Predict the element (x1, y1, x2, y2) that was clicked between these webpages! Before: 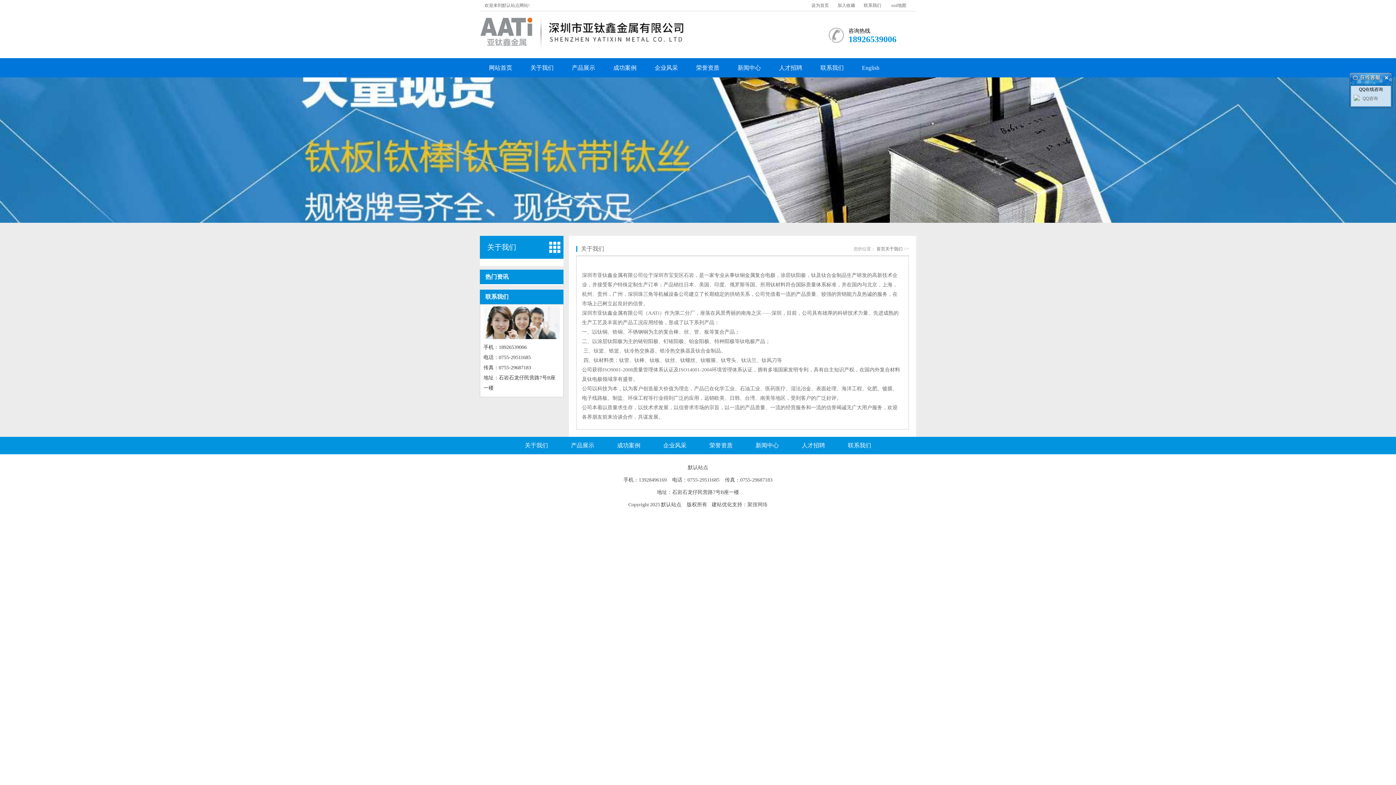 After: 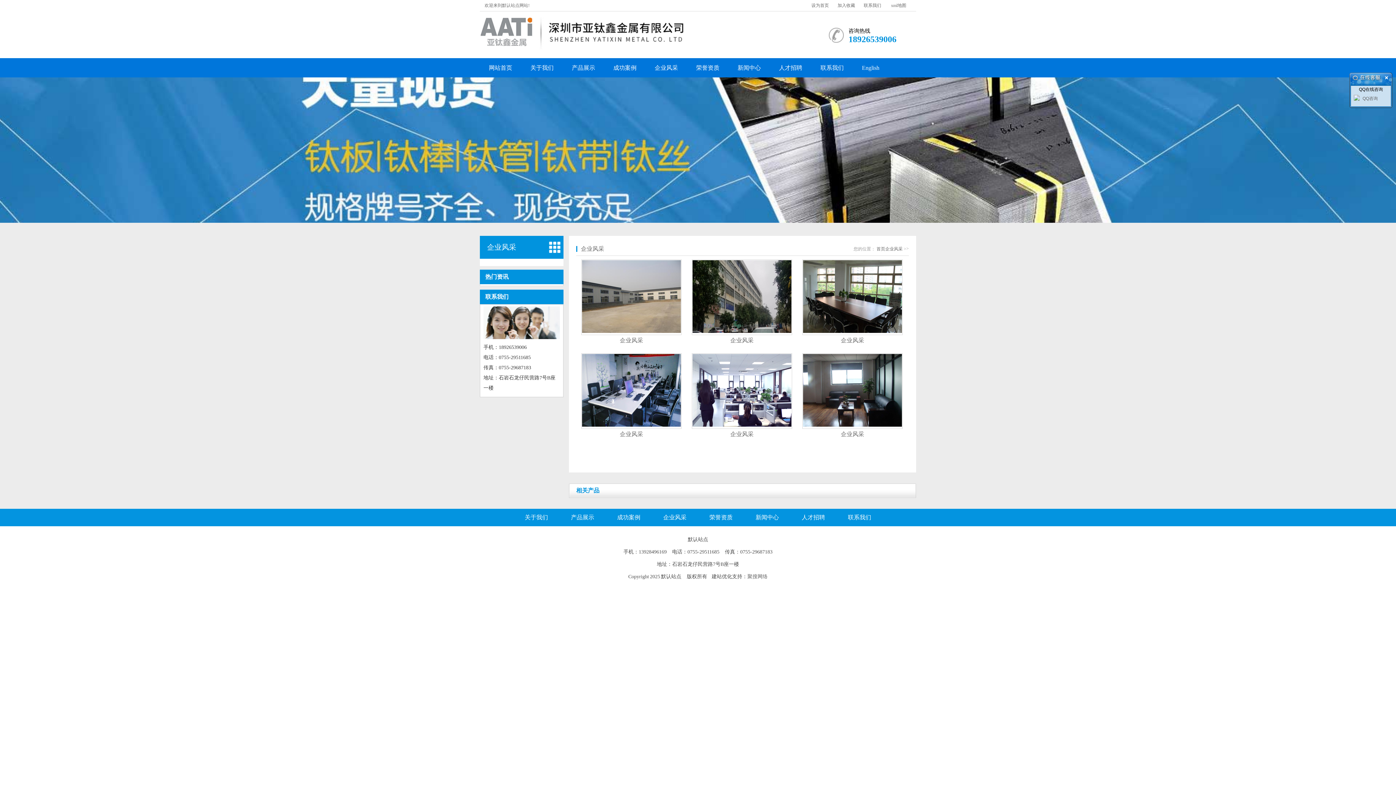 Action: bbox: (652, 442, 697, 448) label: 企业风采